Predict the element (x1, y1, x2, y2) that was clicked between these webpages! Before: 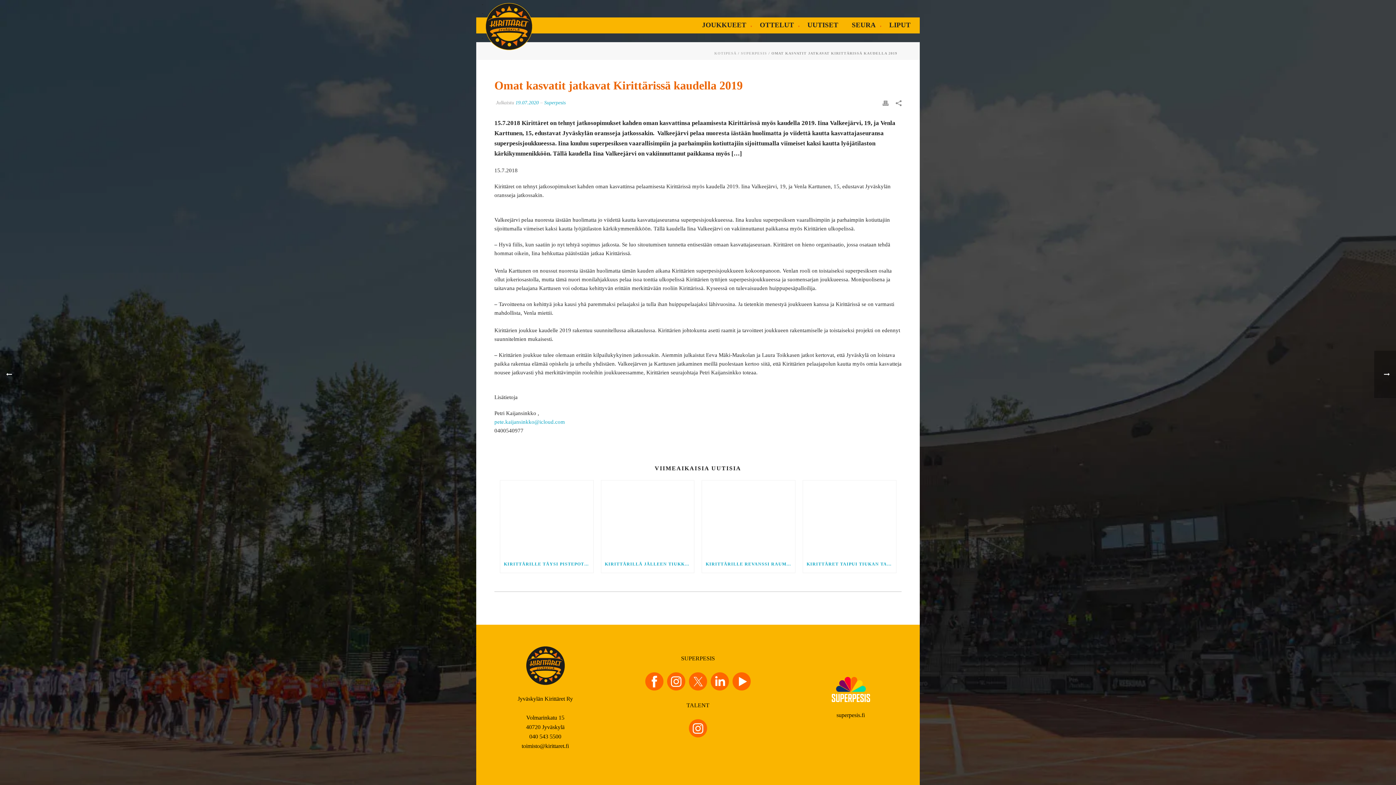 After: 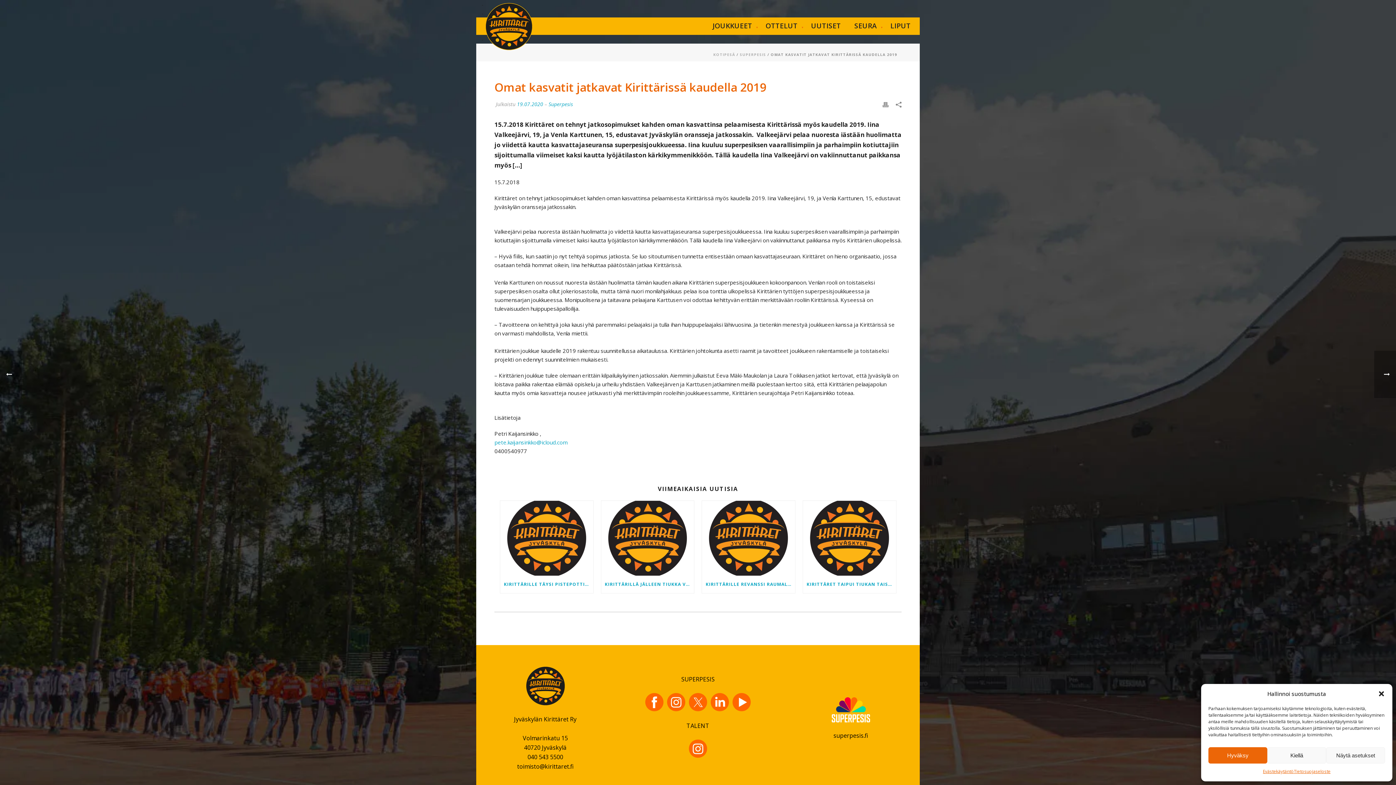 Action: bbox: (882, 98, 888, 106)